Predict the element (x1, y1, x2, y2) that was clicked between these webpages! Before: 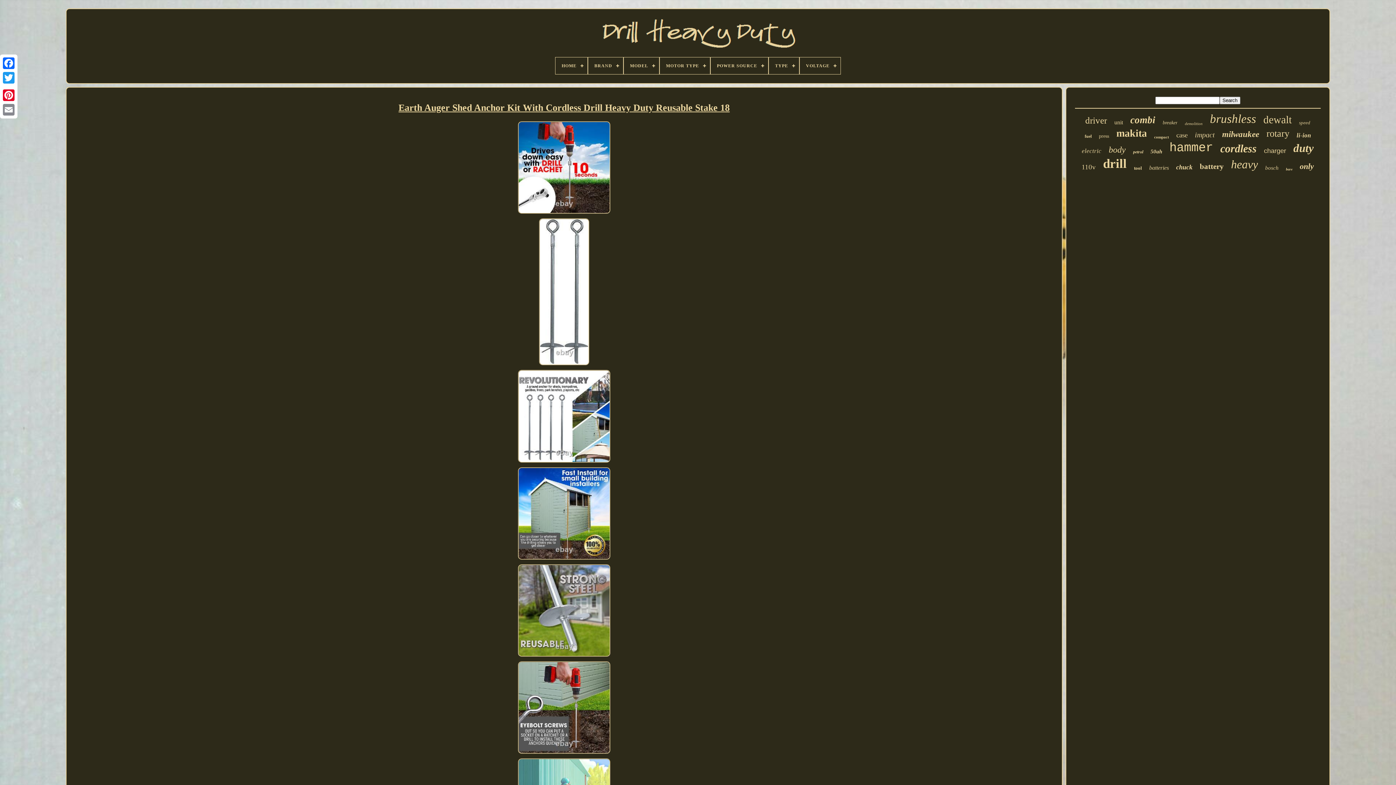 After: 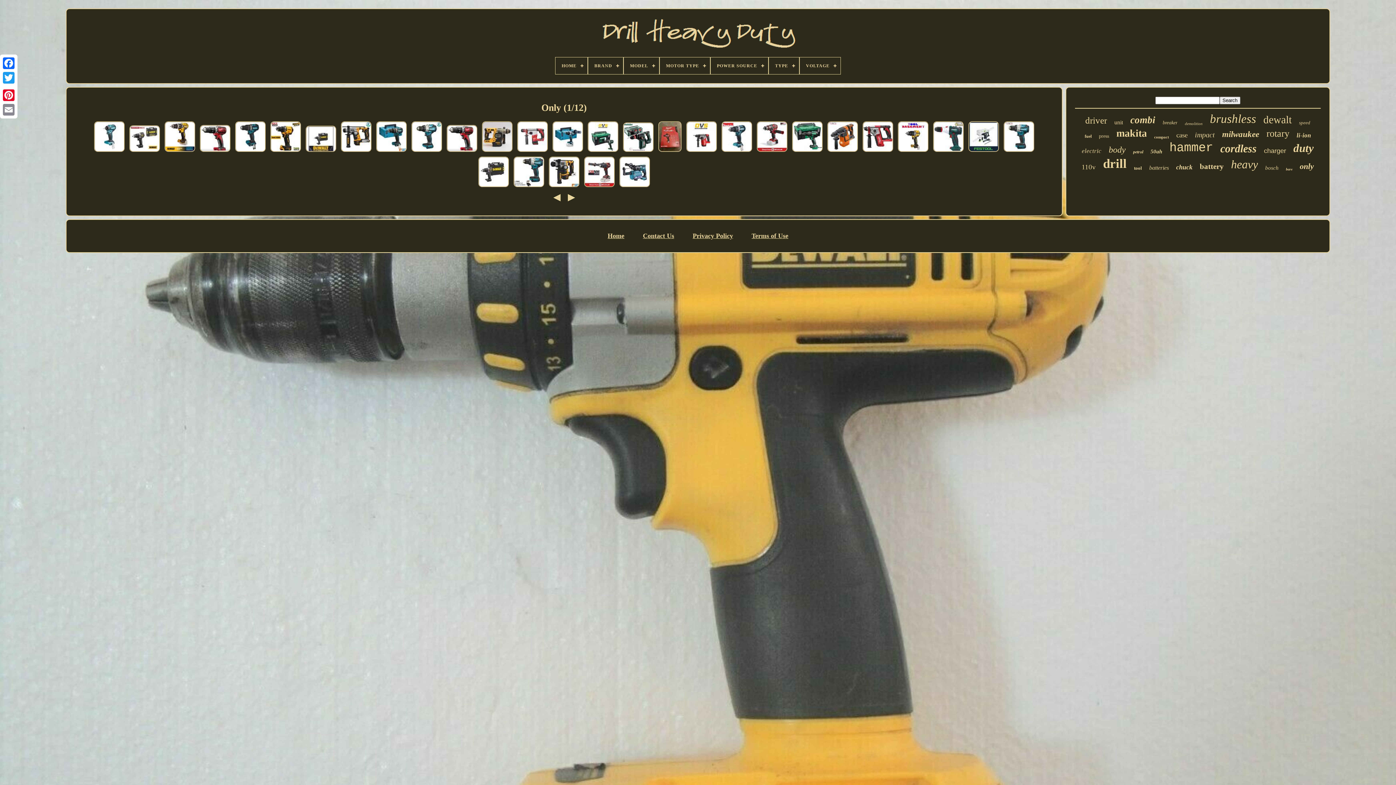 Action: label: only bbox: (1300, 161, 1314, 171)